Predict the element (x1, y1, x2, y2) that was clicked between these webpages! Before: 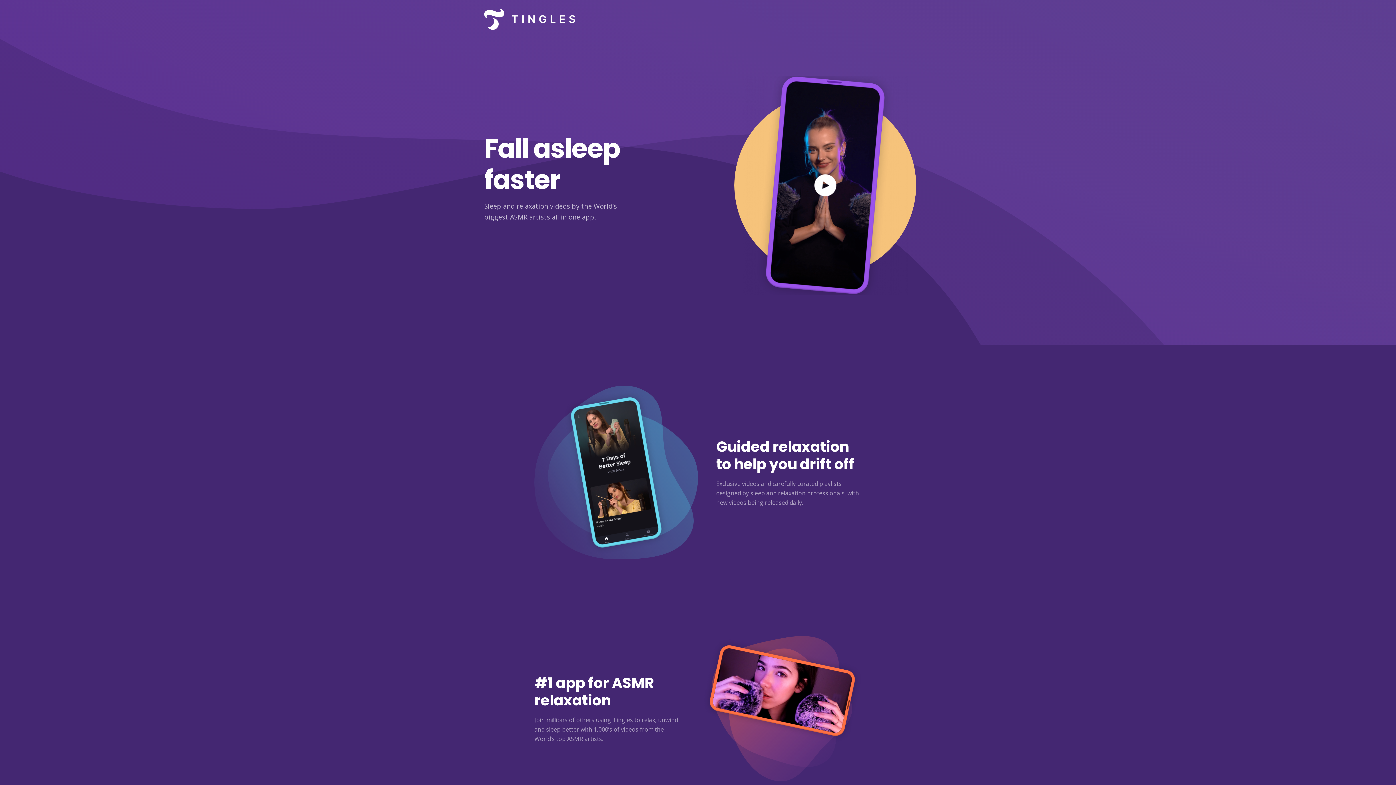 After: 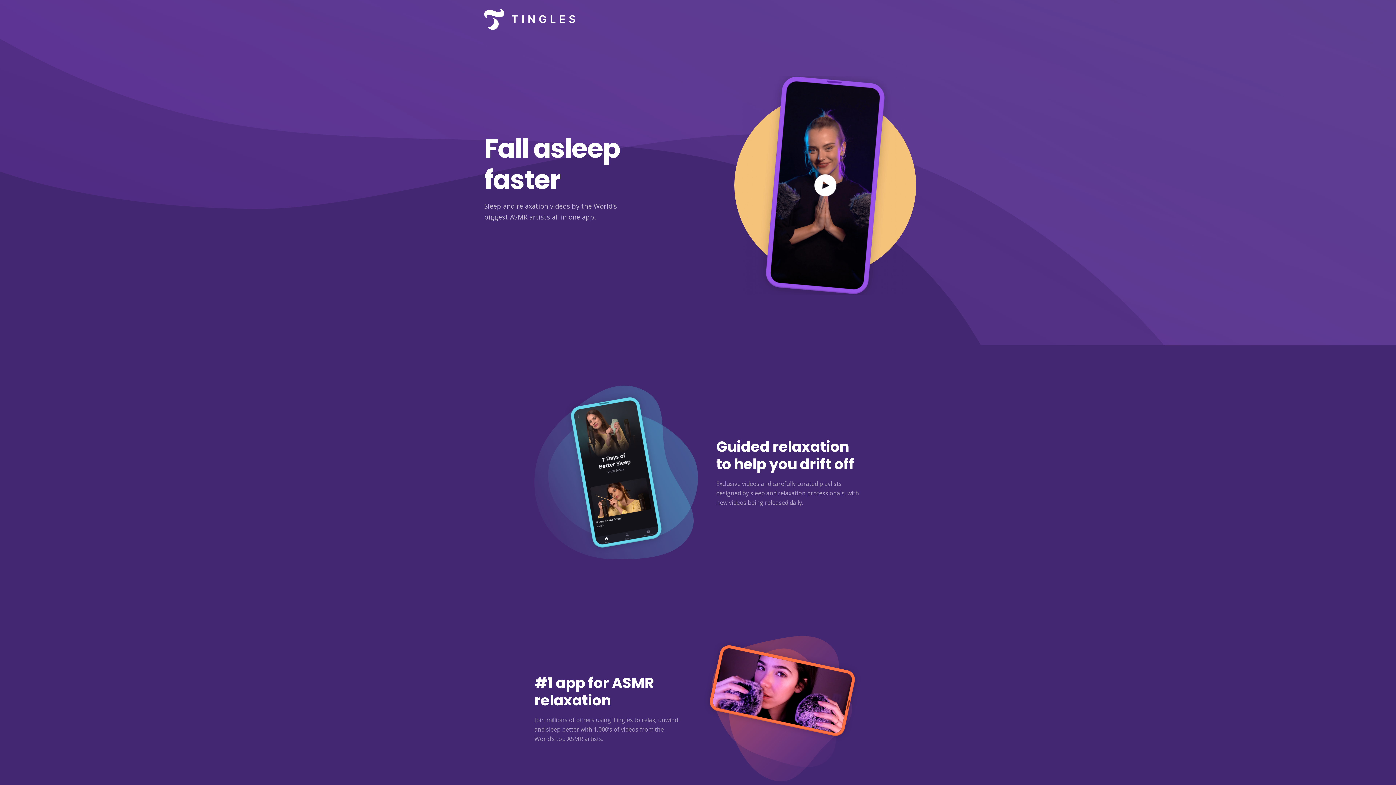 Action: bbox: (484, 0, 575, 38)